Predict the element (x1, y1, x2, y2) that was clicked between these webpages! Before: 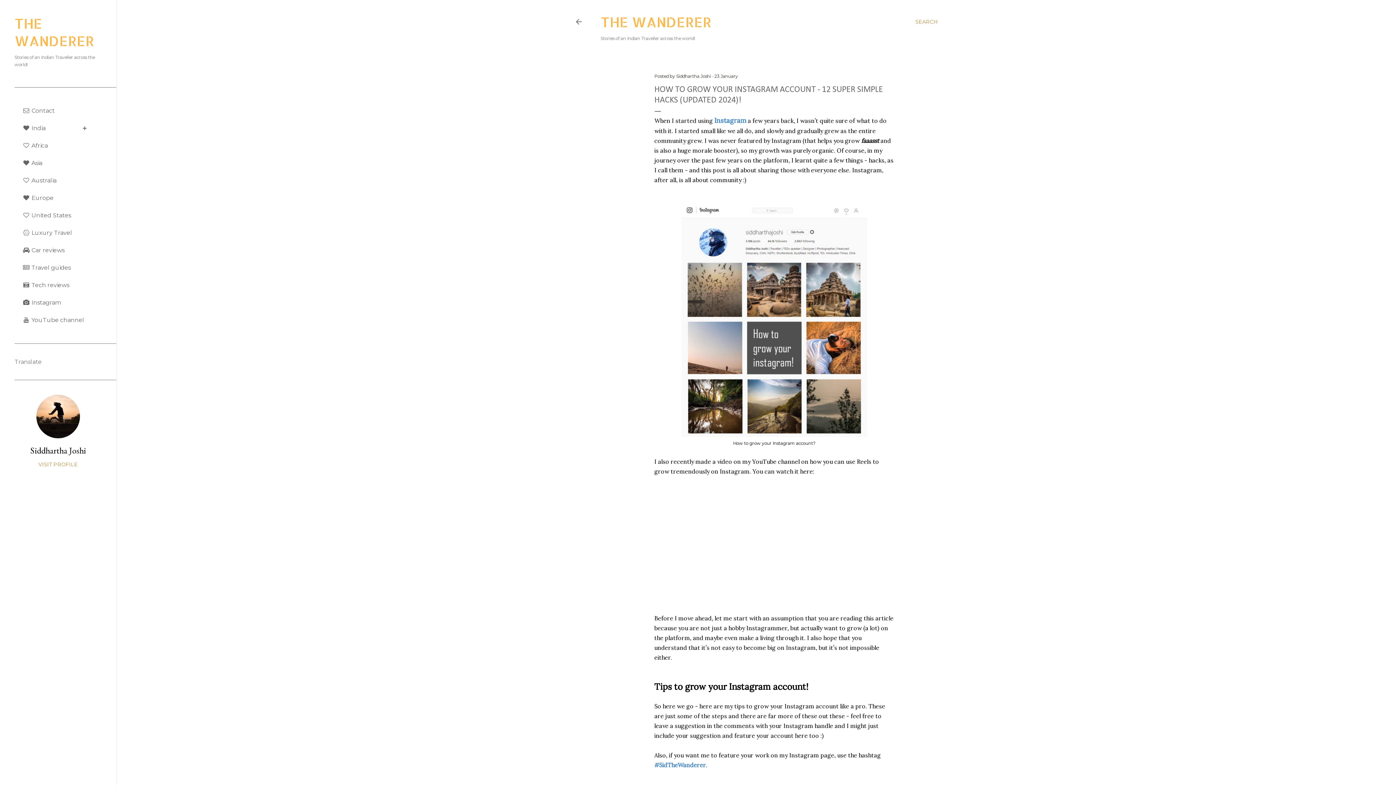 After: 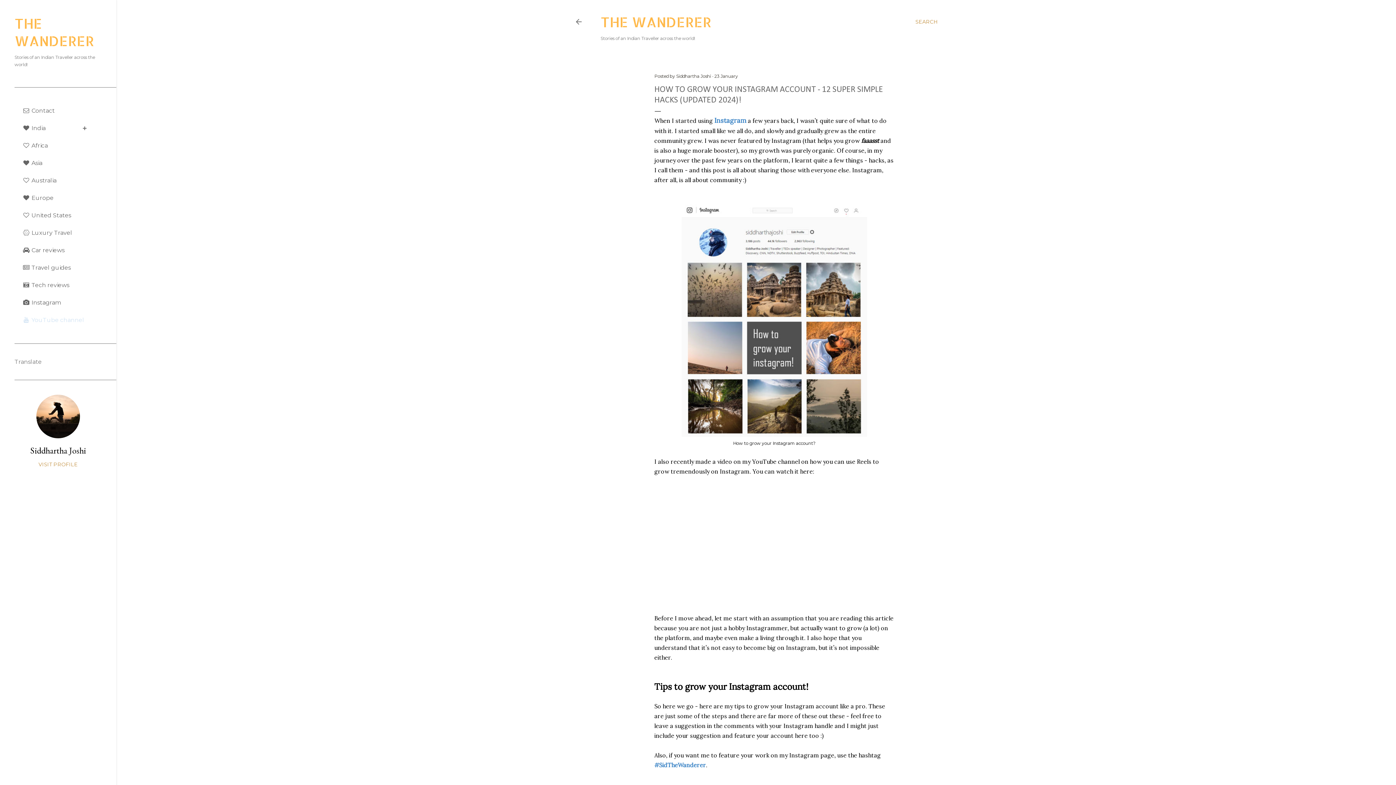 Action: label:  YouTube channel bbox: (14, 311, 94, 329)